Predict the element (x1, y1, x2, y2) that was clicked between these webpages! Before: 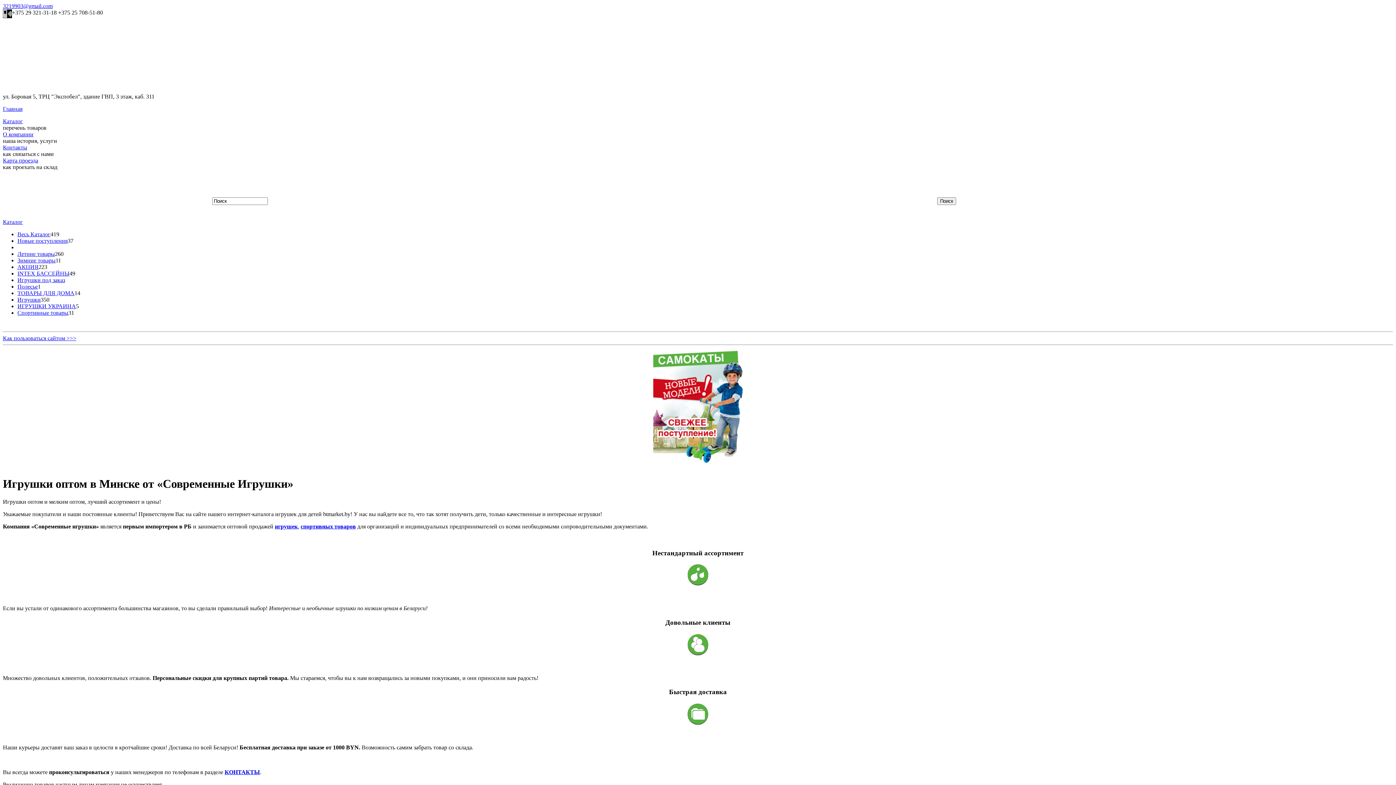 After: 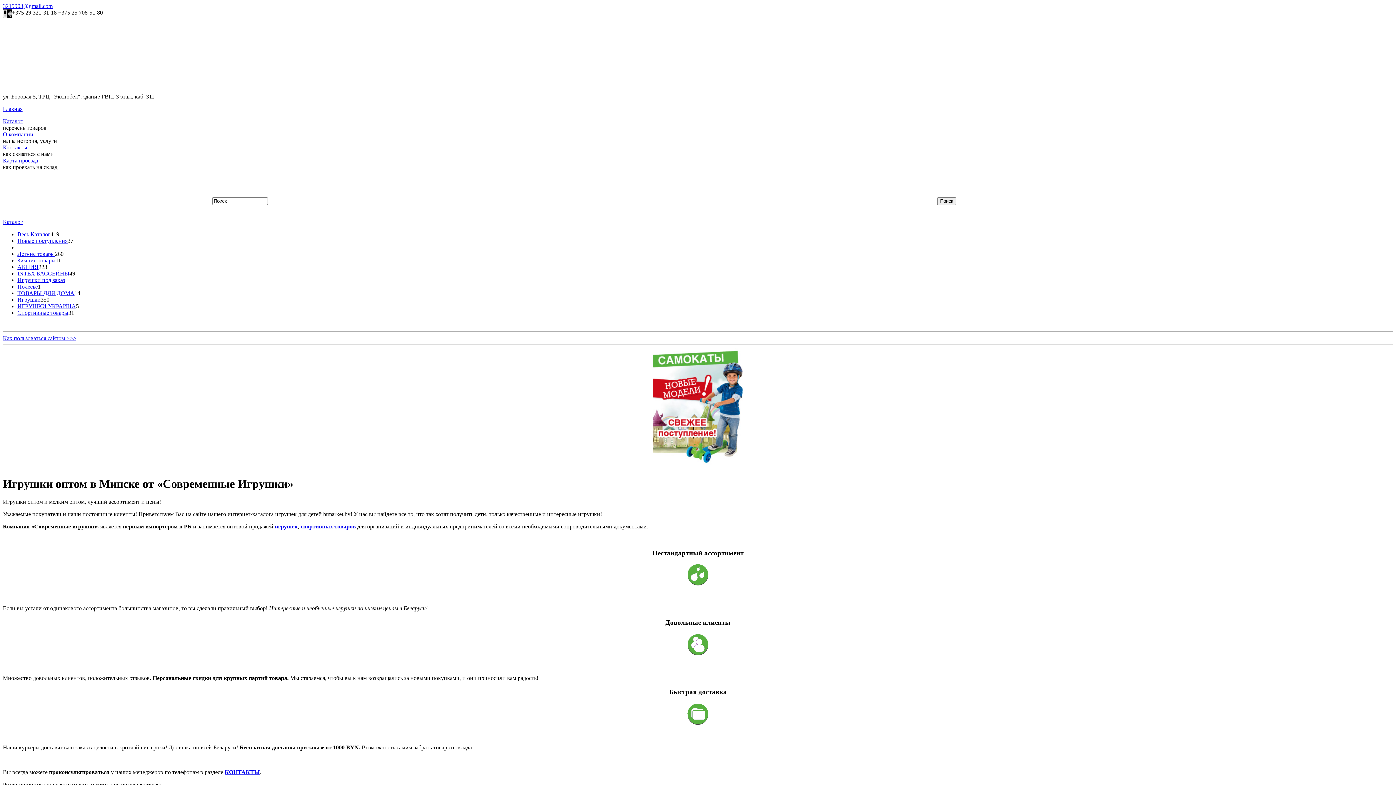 Action: bbox: (17, 303, 76, 309) label: ИГРУШКИ УКРАИНА